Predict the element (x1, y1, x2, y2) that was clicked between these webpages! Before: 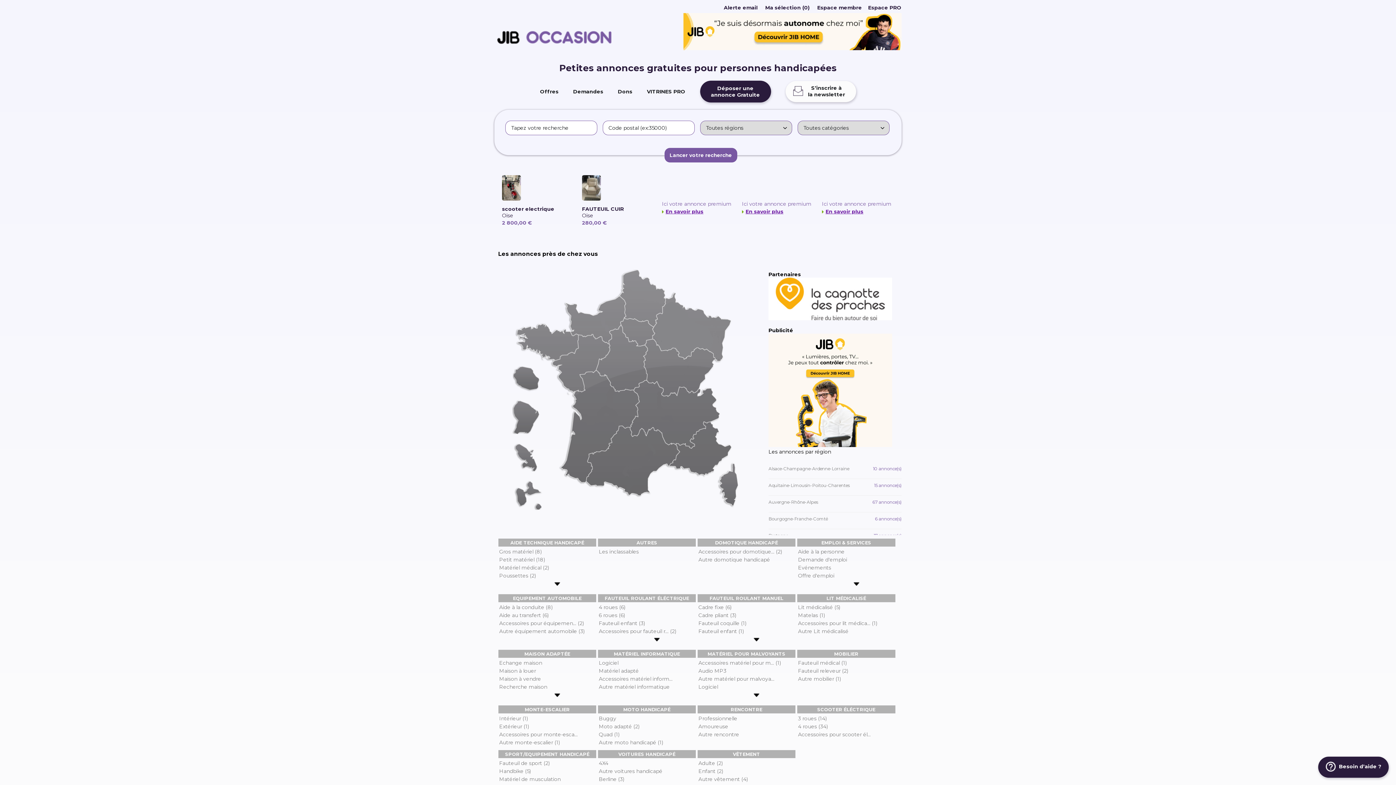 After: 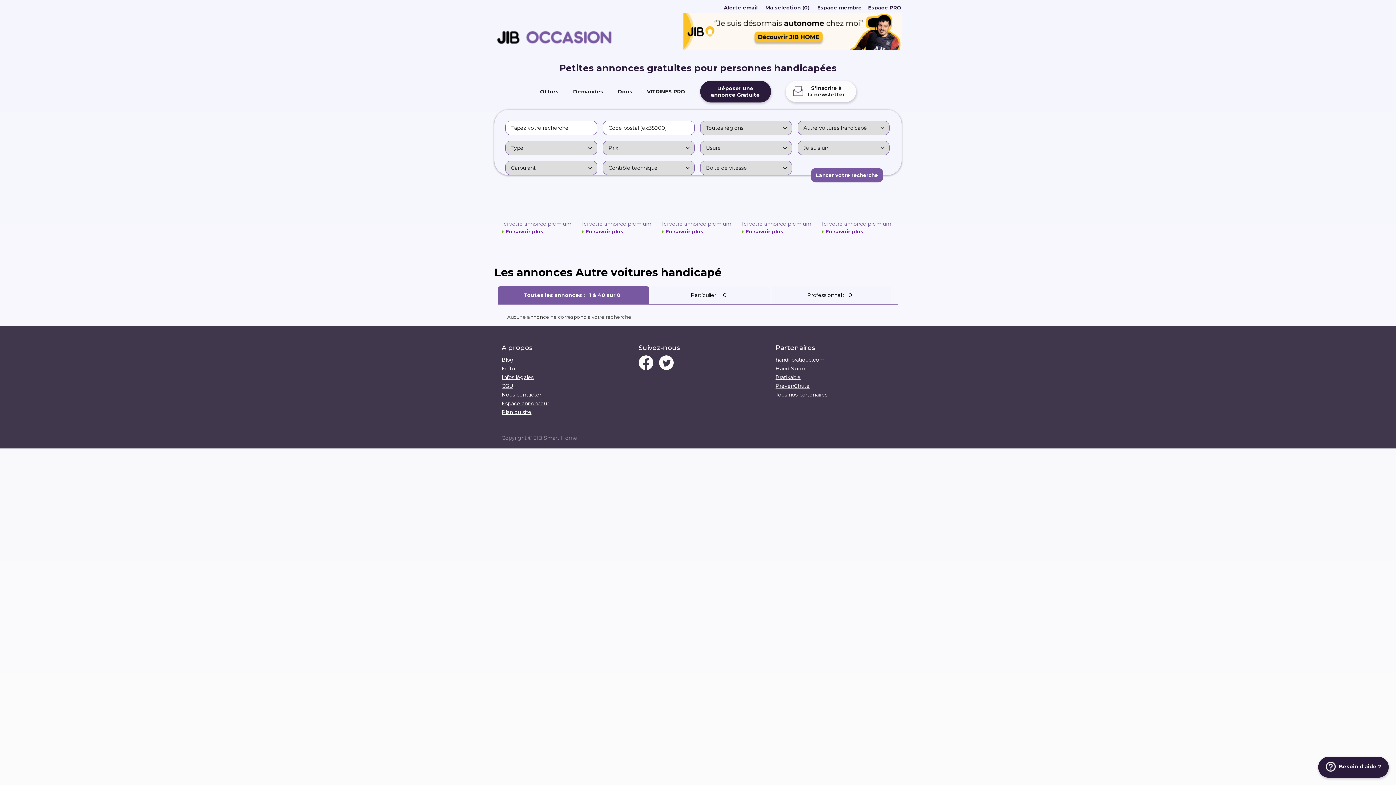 Action: bbox: (598, 768, 662, 774) label: Autre voitures handicapé